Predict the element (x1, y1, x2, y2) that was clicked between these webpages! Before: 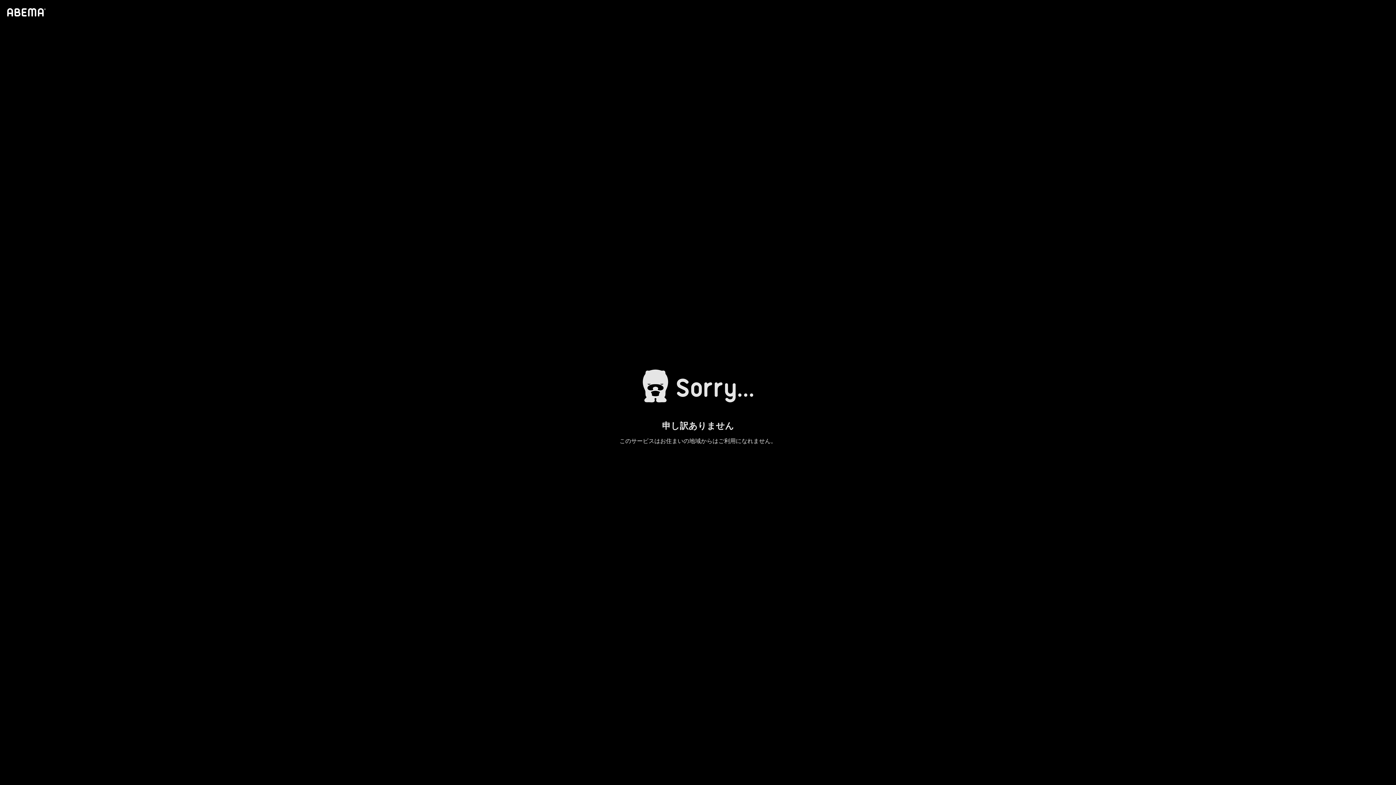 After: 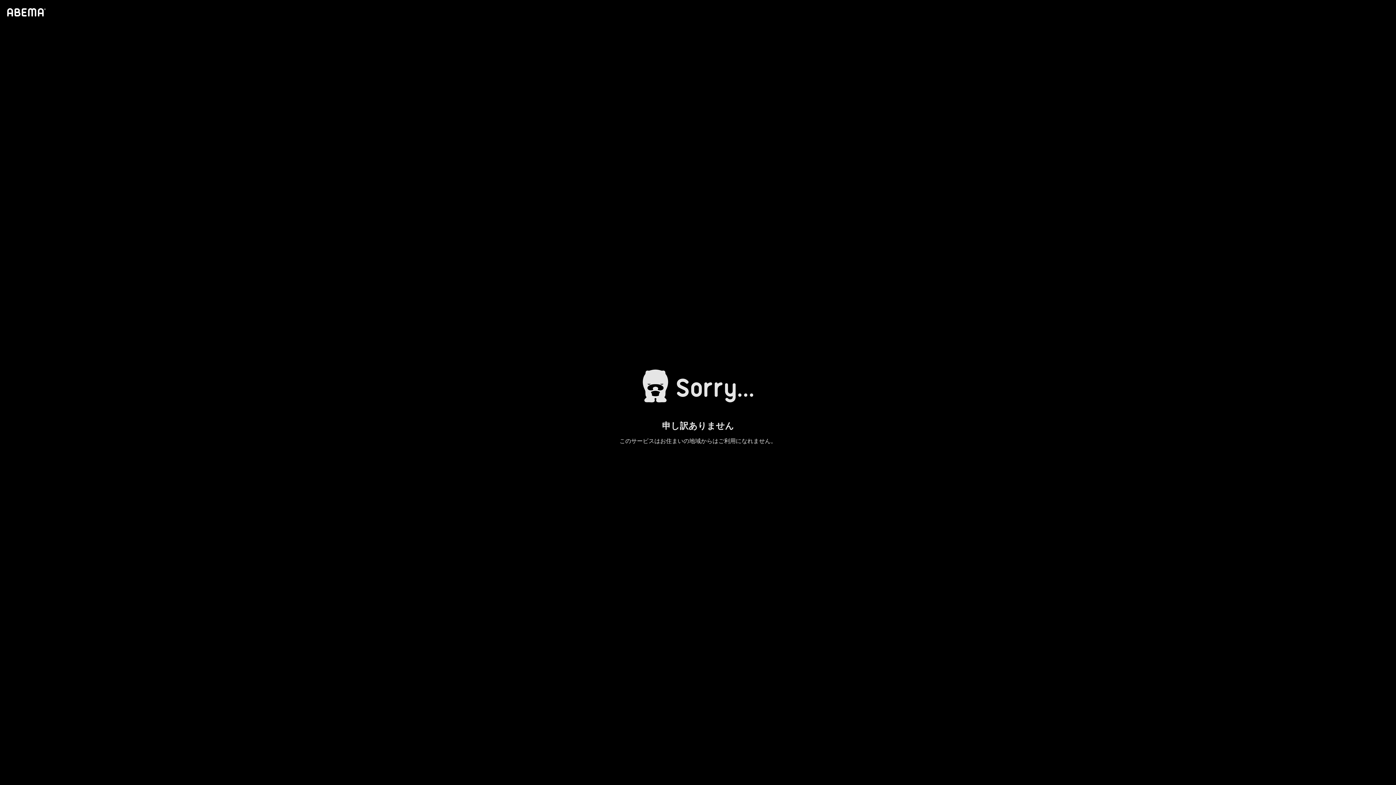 Action: bbox: (4, 1, 46, 23)